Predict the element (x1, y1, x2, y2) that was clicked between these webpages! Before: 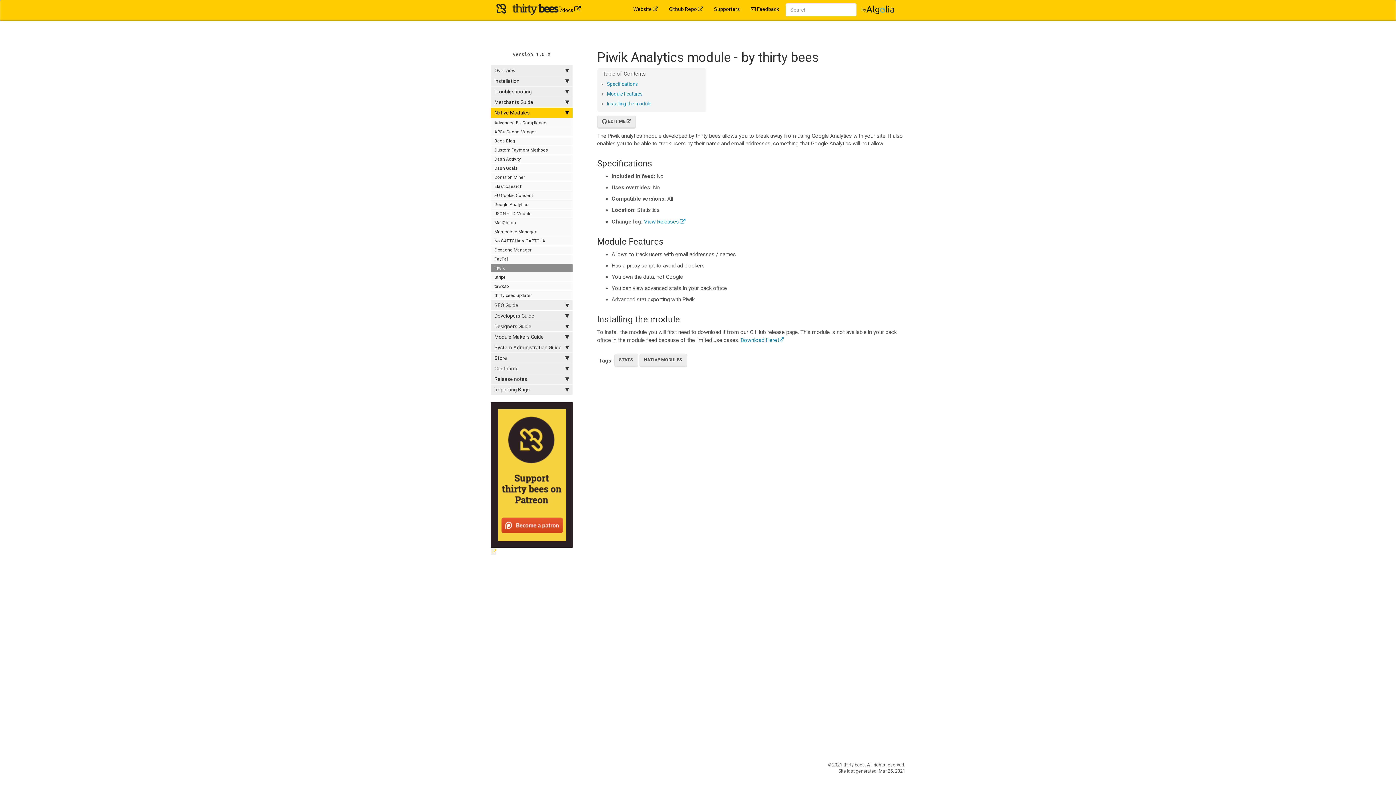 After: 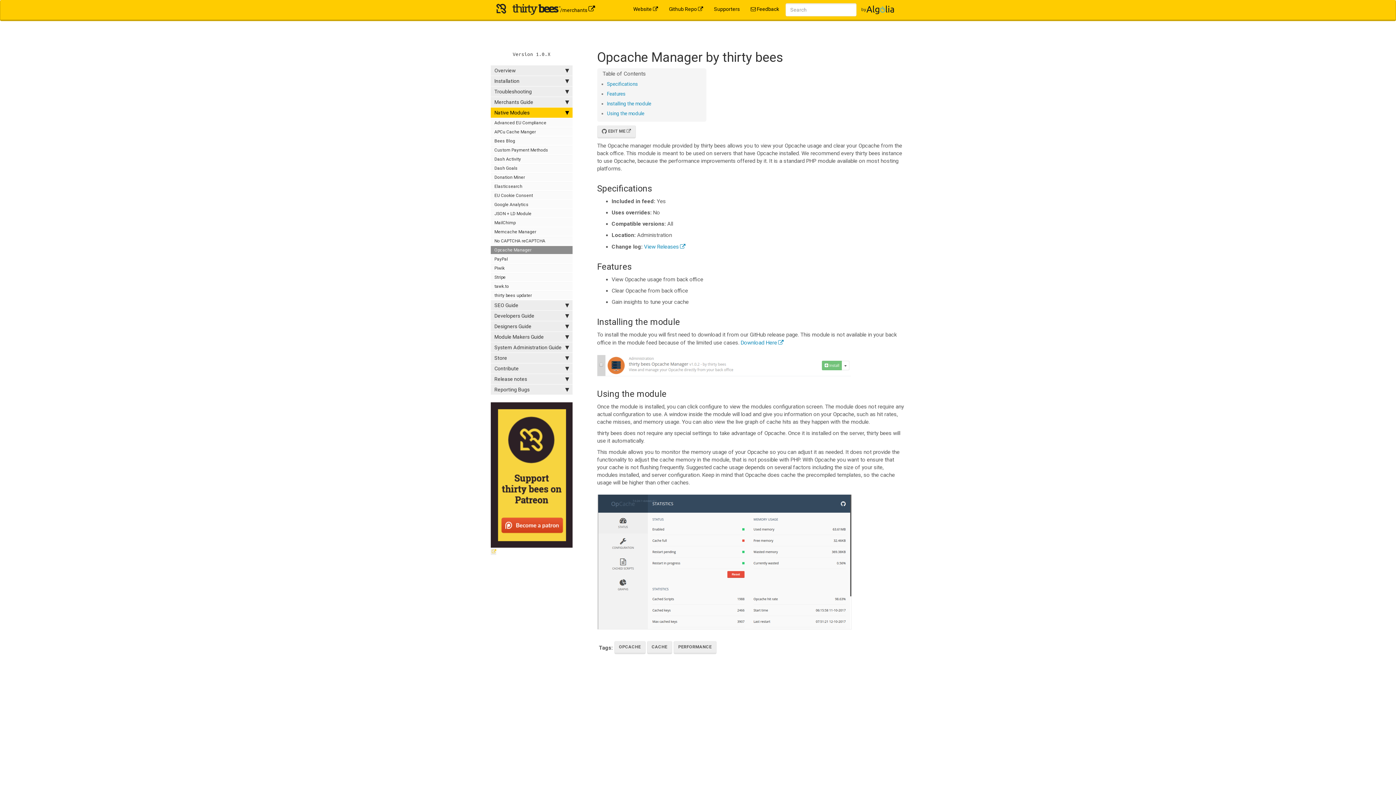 Action: label: Opcache Manager bbox: (490, 245, 572, 254)